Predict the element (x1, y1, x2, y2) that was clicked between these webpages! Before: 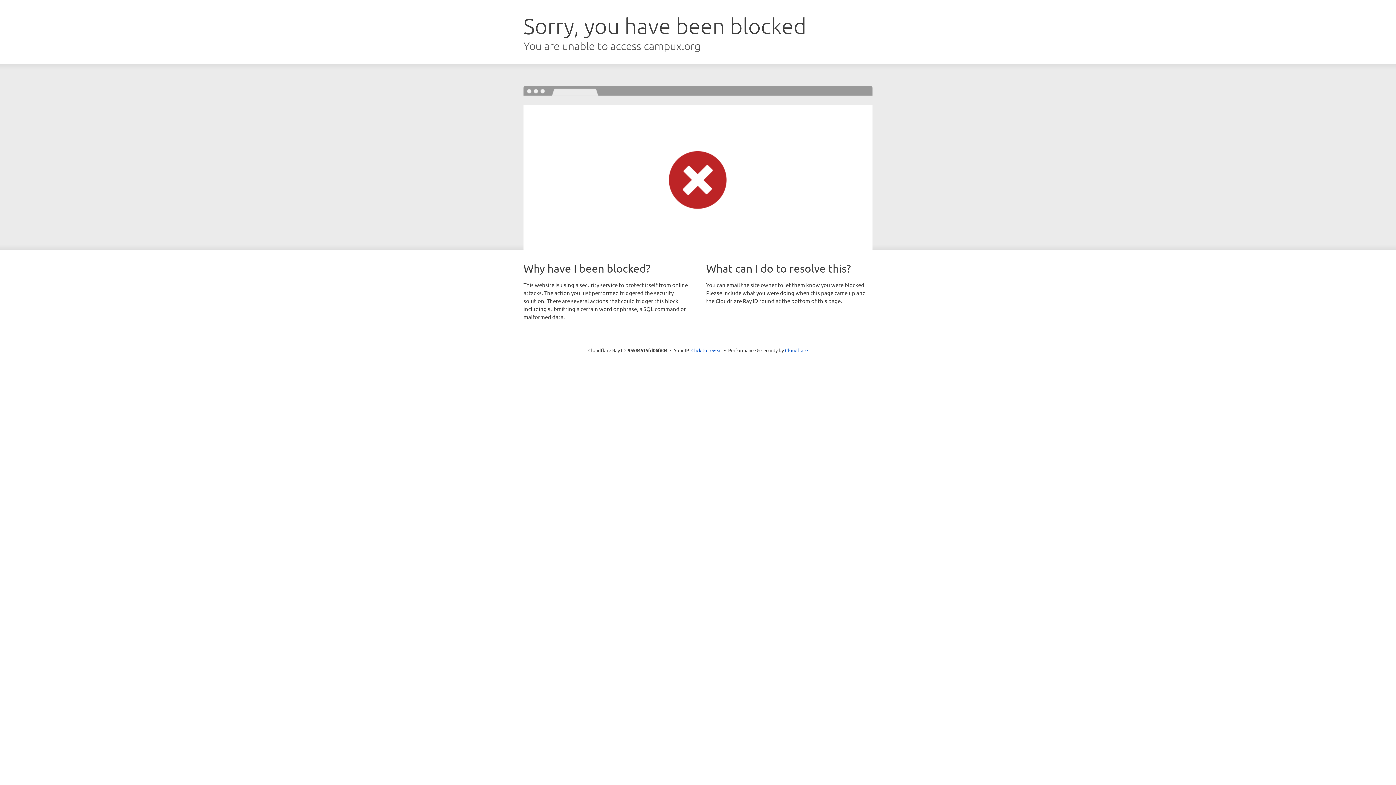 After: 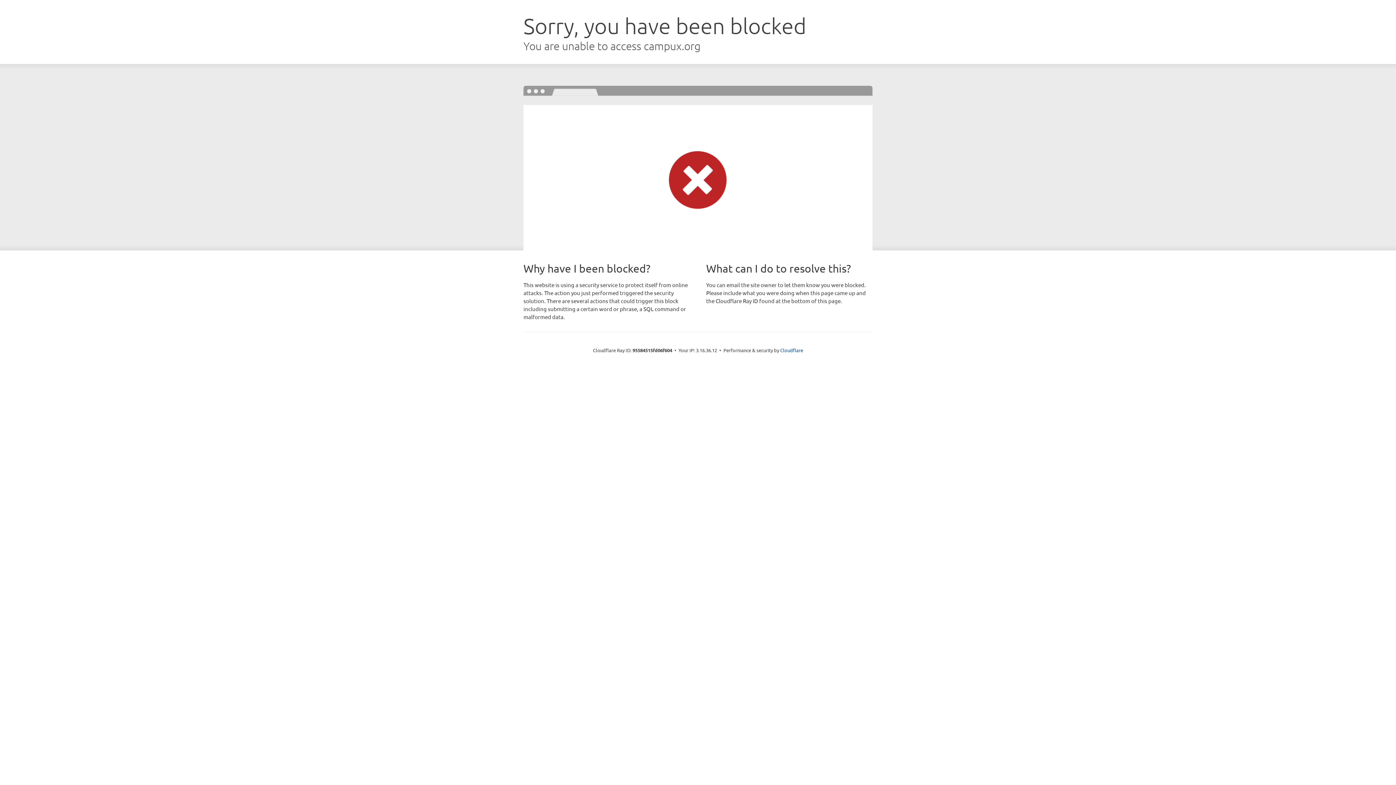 Action: label: Click to reveal bbox: (691, 346, 722, 353)